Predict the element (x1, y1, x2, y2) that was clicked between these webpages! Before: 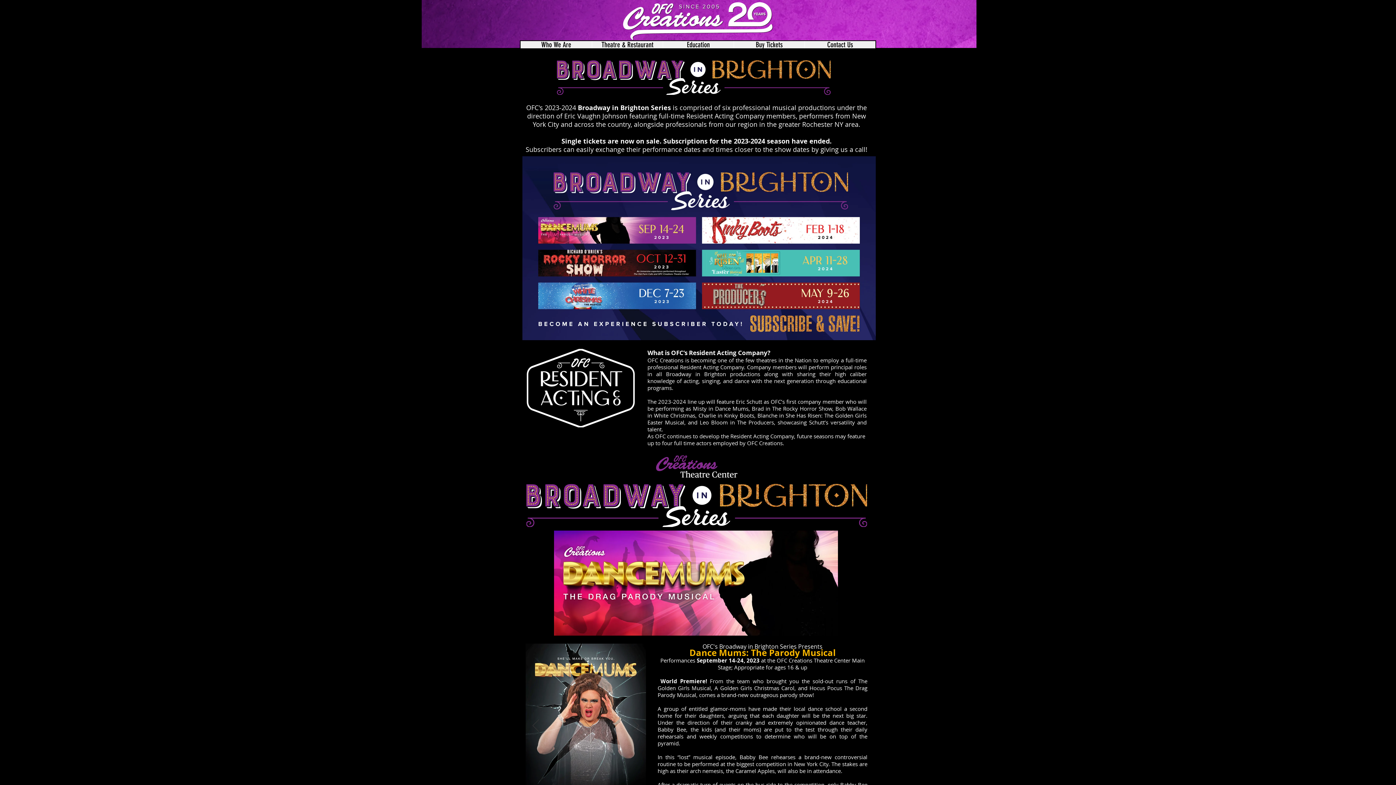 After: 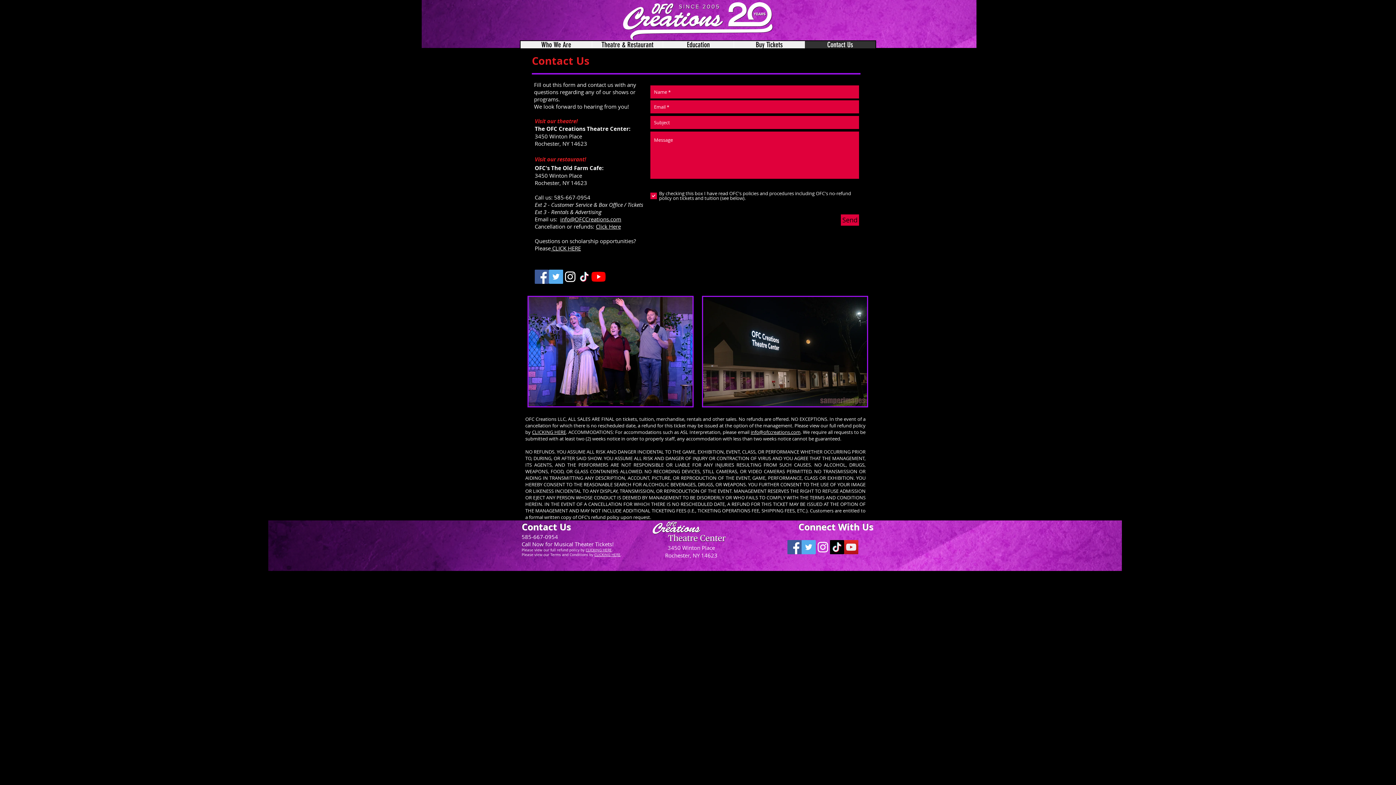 Action: label: Contact Us bbox: (804, 41, 875, 48)